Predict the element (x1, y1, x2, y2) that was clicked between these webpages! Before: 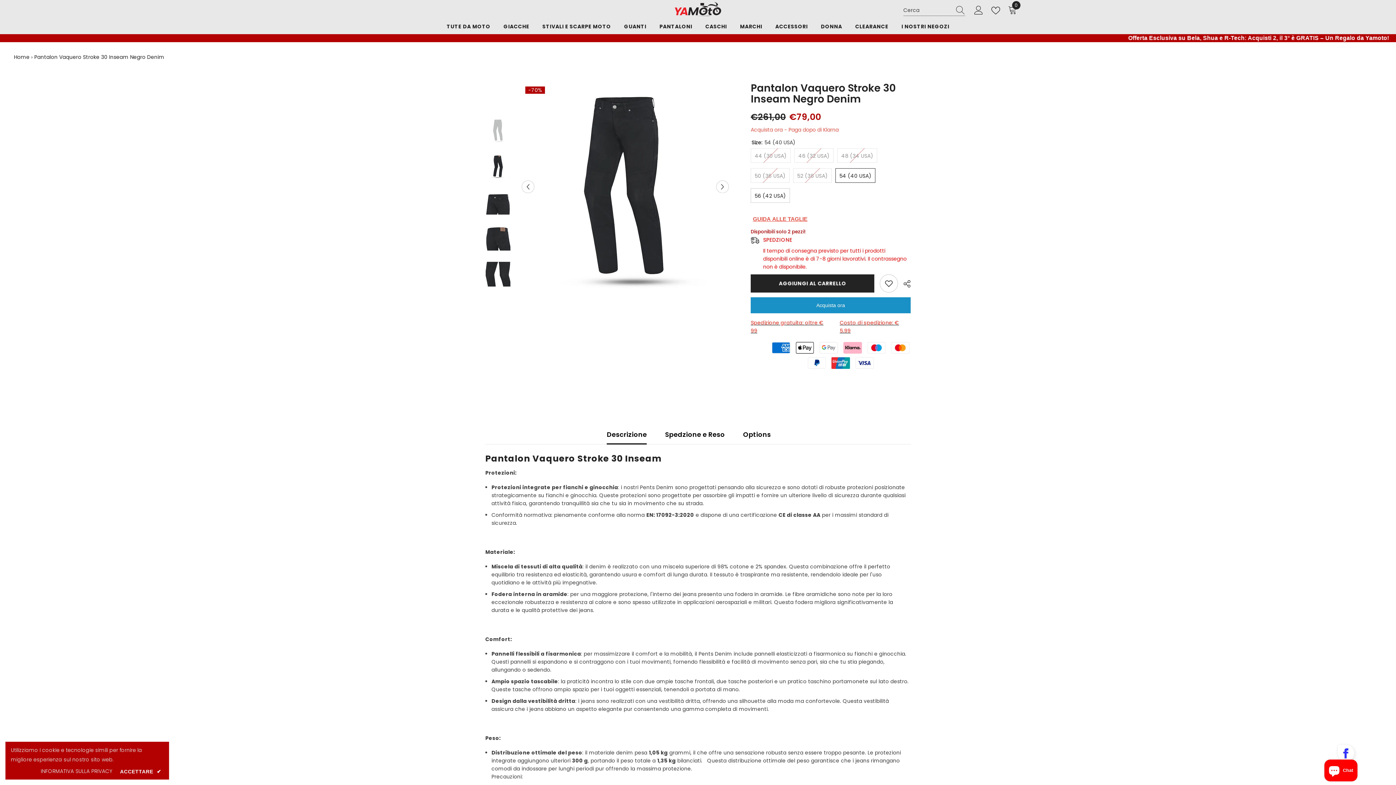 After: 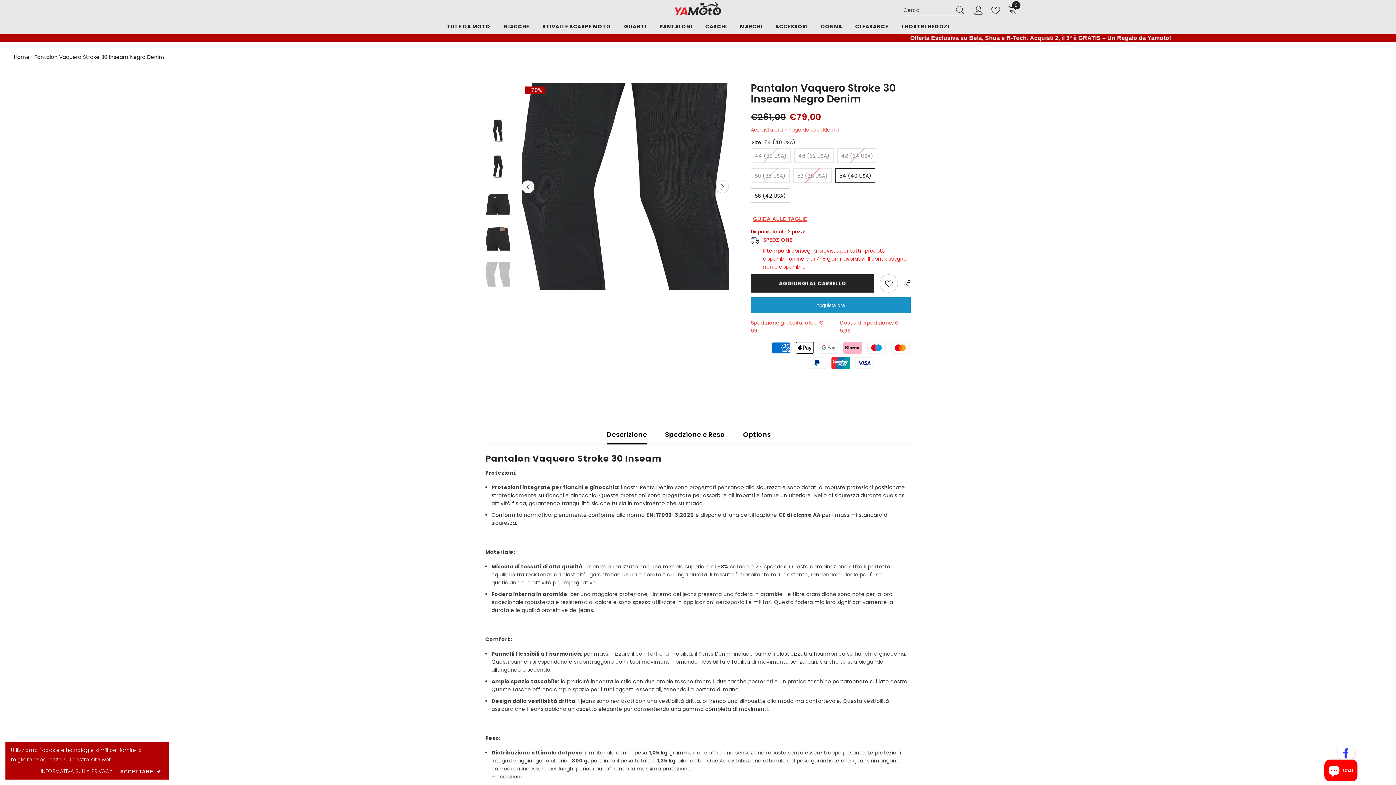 Action: bbox: (521, 180, 534, 193) label: Previous